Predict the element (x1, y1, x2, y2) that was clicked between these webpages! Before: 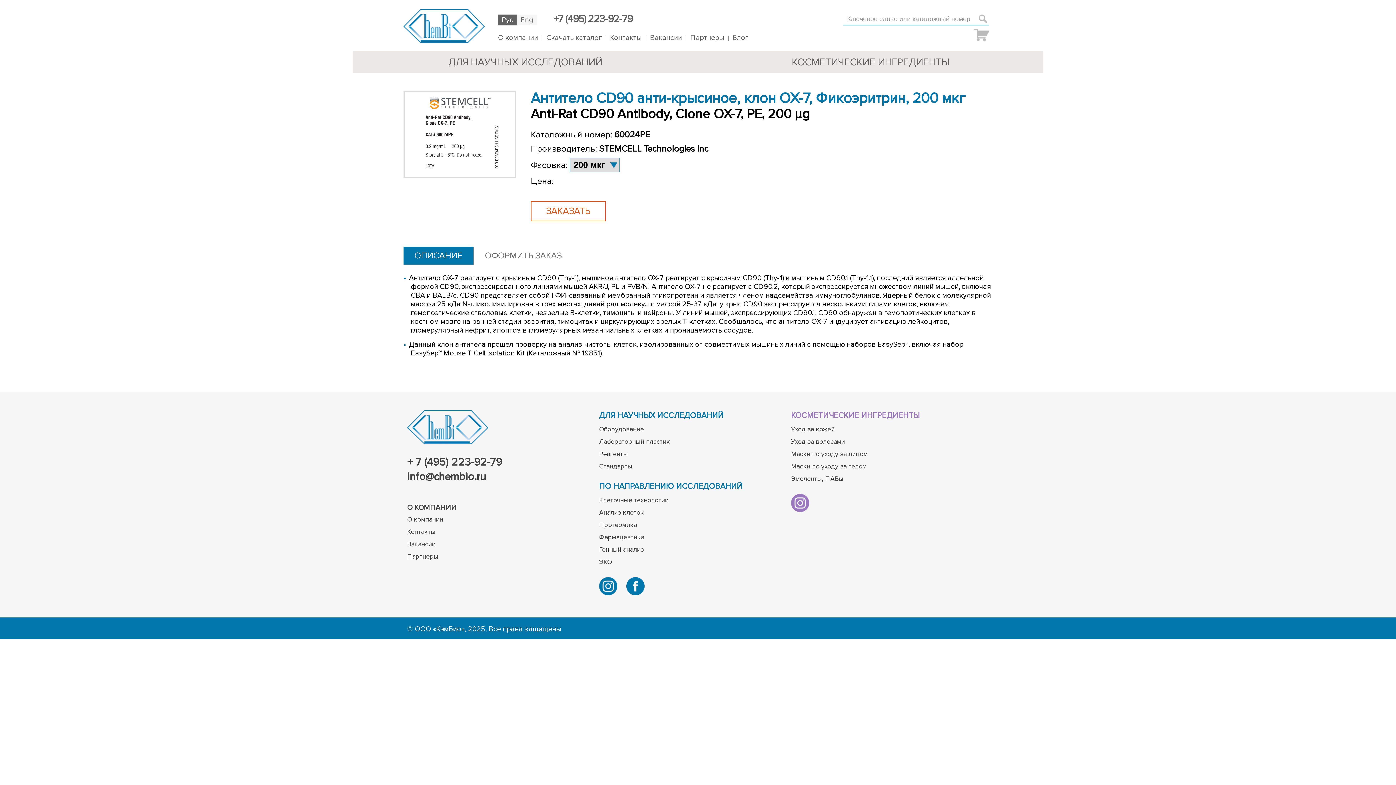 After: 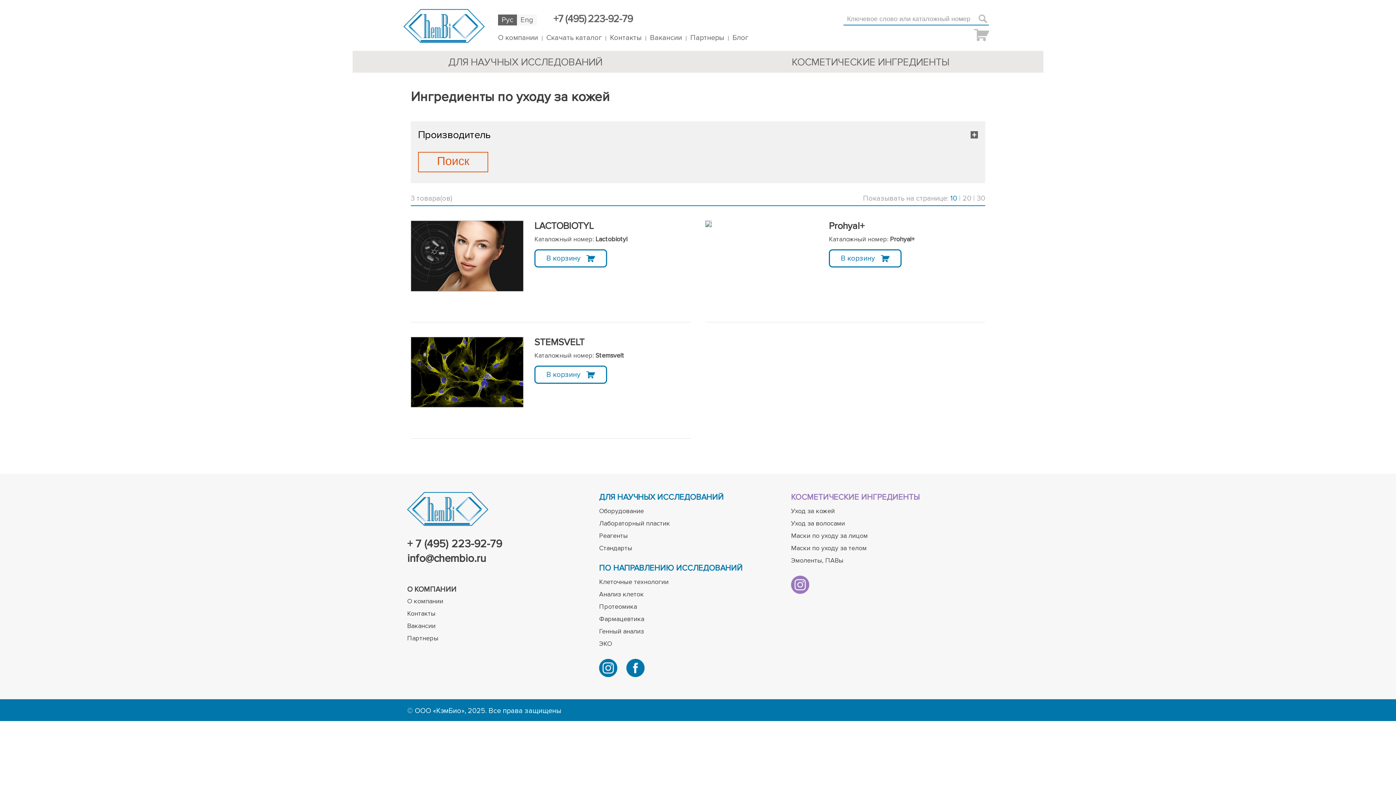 Action: label: Уход за кожей bbox: (791, 425, 834, 433)